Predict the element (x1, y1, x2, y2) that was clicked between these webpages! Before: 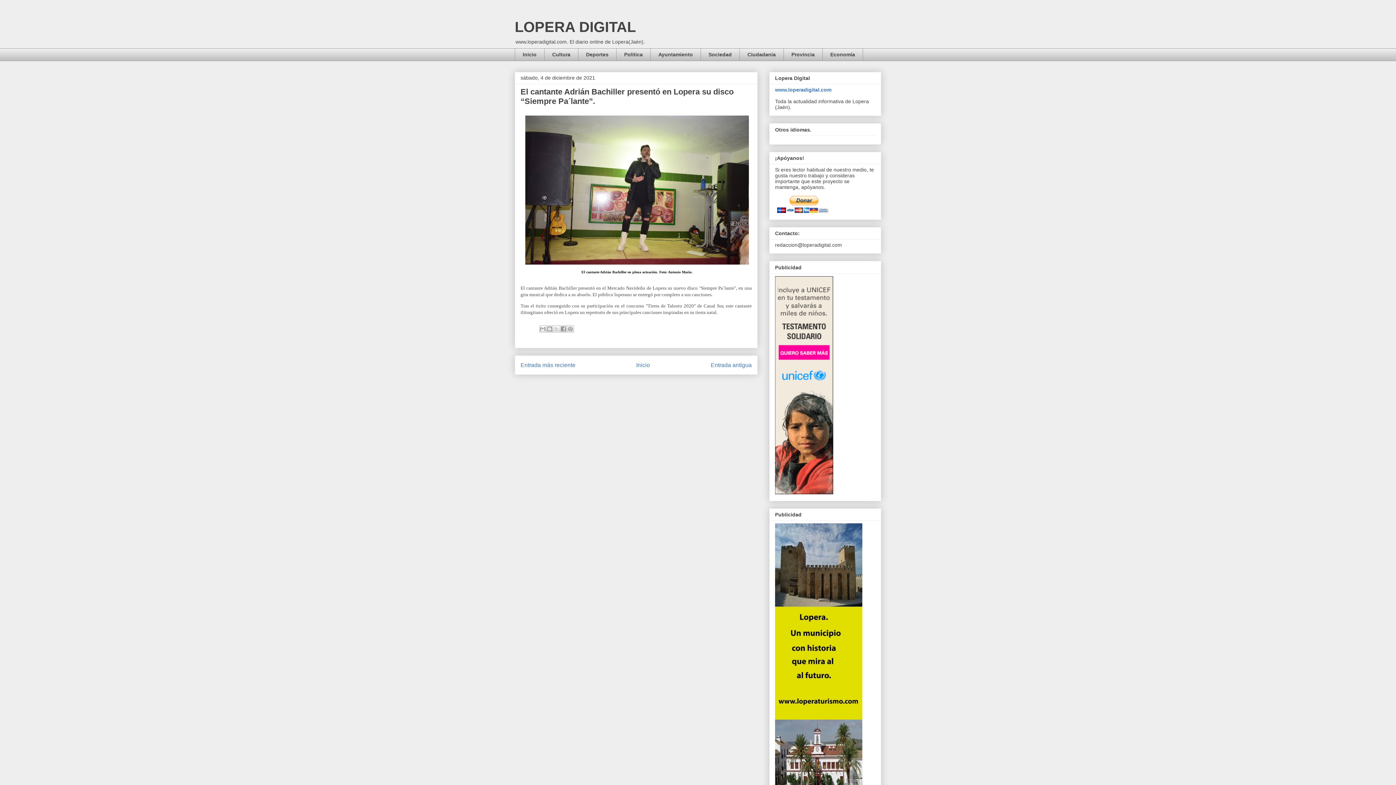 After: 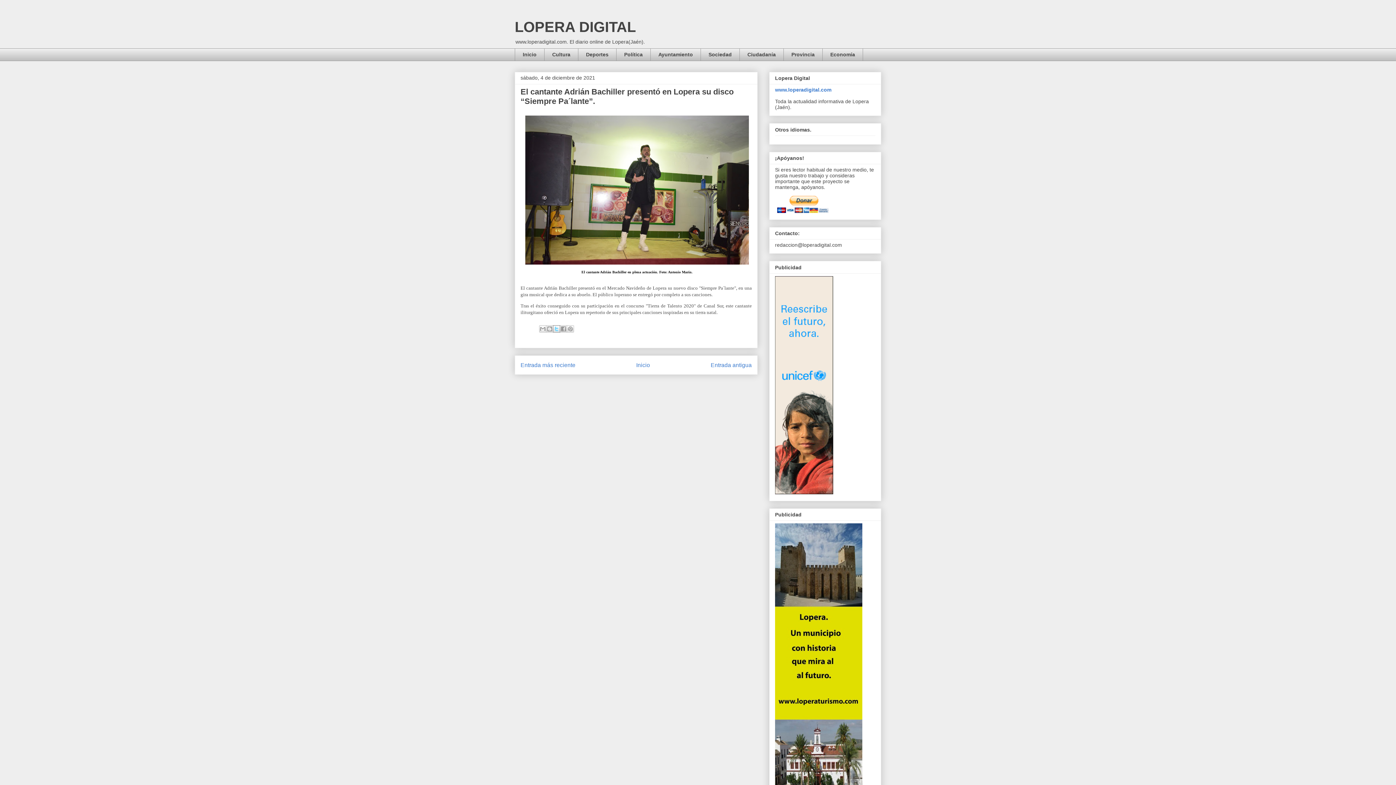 Action: bbox: (553, 325, 560, 332) label: Compartir en X